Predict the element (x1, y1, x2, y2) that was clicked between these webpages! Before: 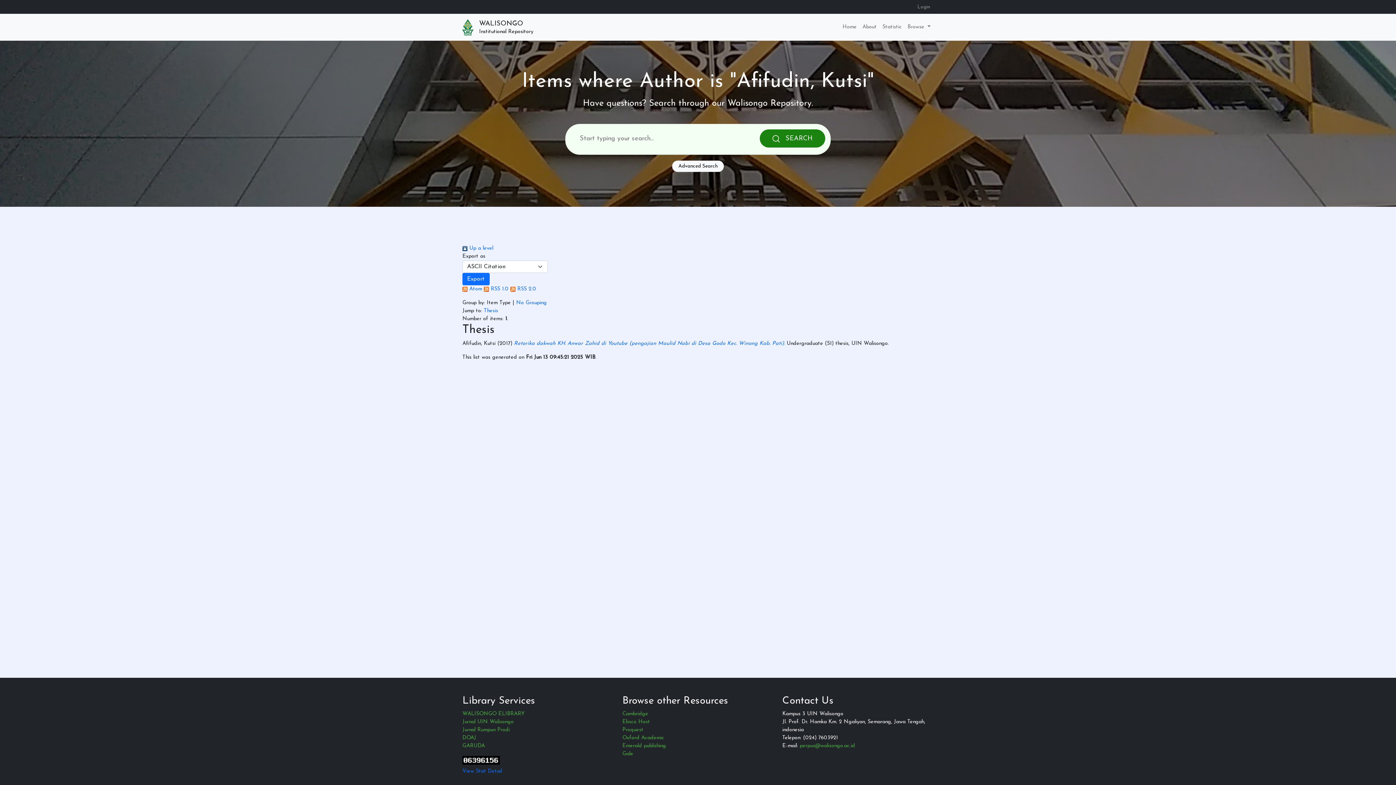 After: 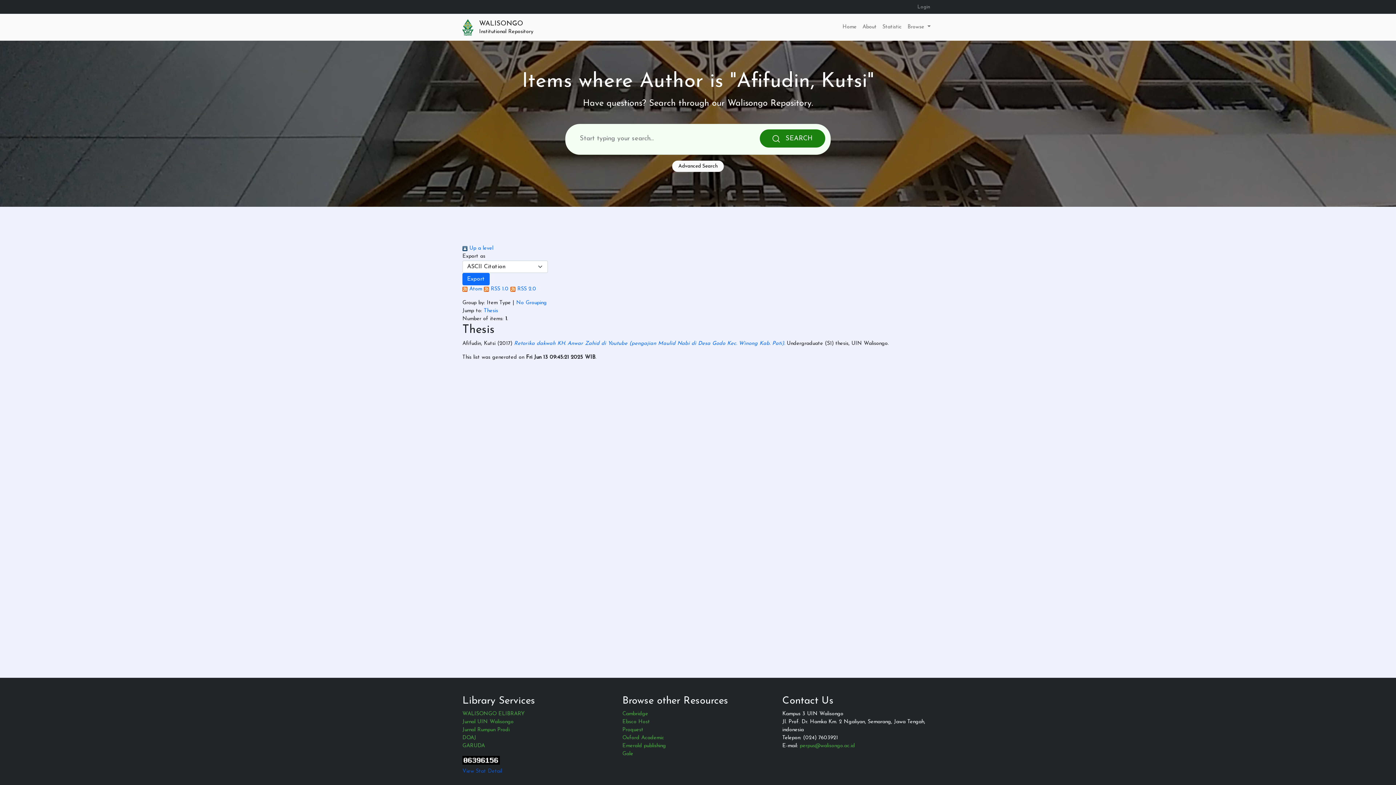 Action: label: View Stat Detail bbox: (462, 769, 502, 774)